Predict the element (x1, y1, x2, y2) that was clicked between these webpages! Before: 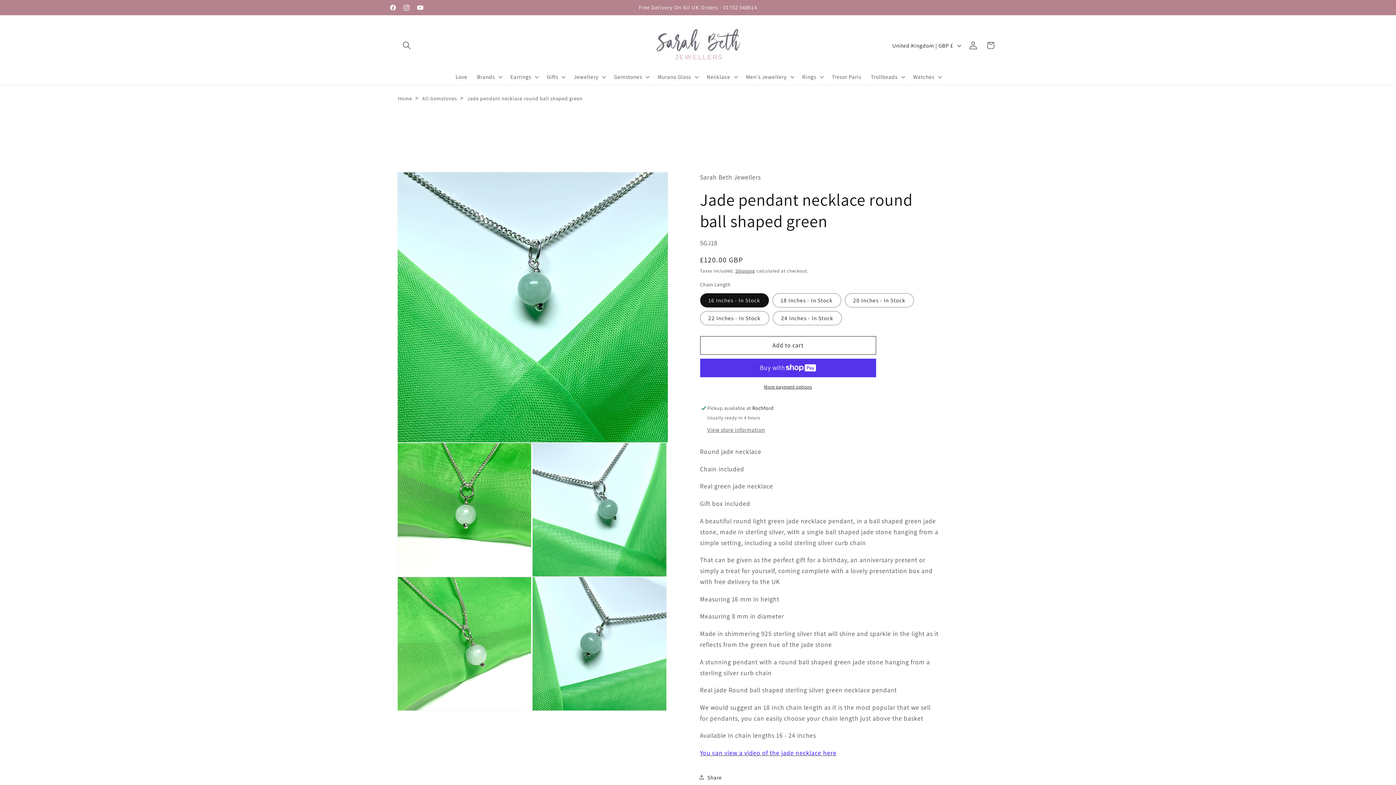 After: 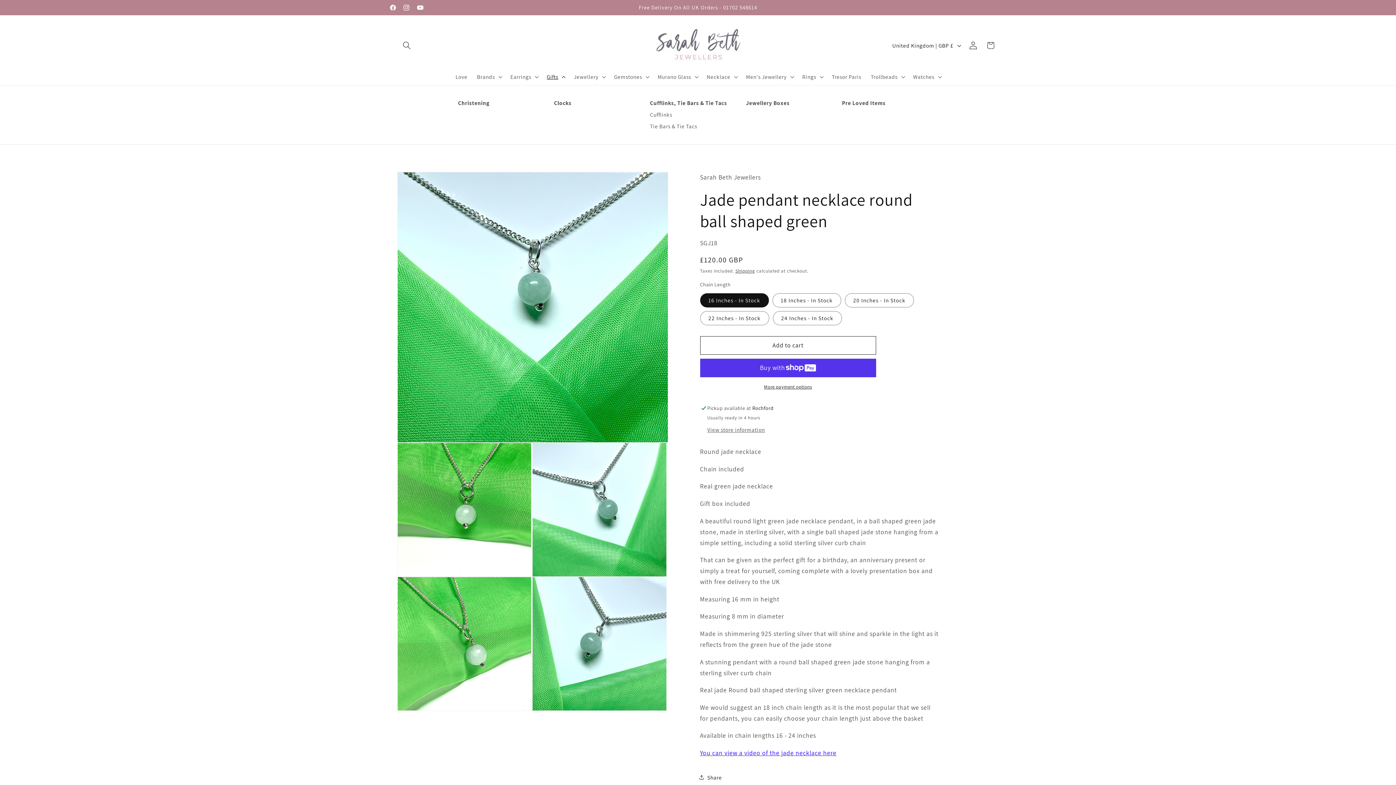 Action: label: Gifts bbox: (542, 68, 569, 85)